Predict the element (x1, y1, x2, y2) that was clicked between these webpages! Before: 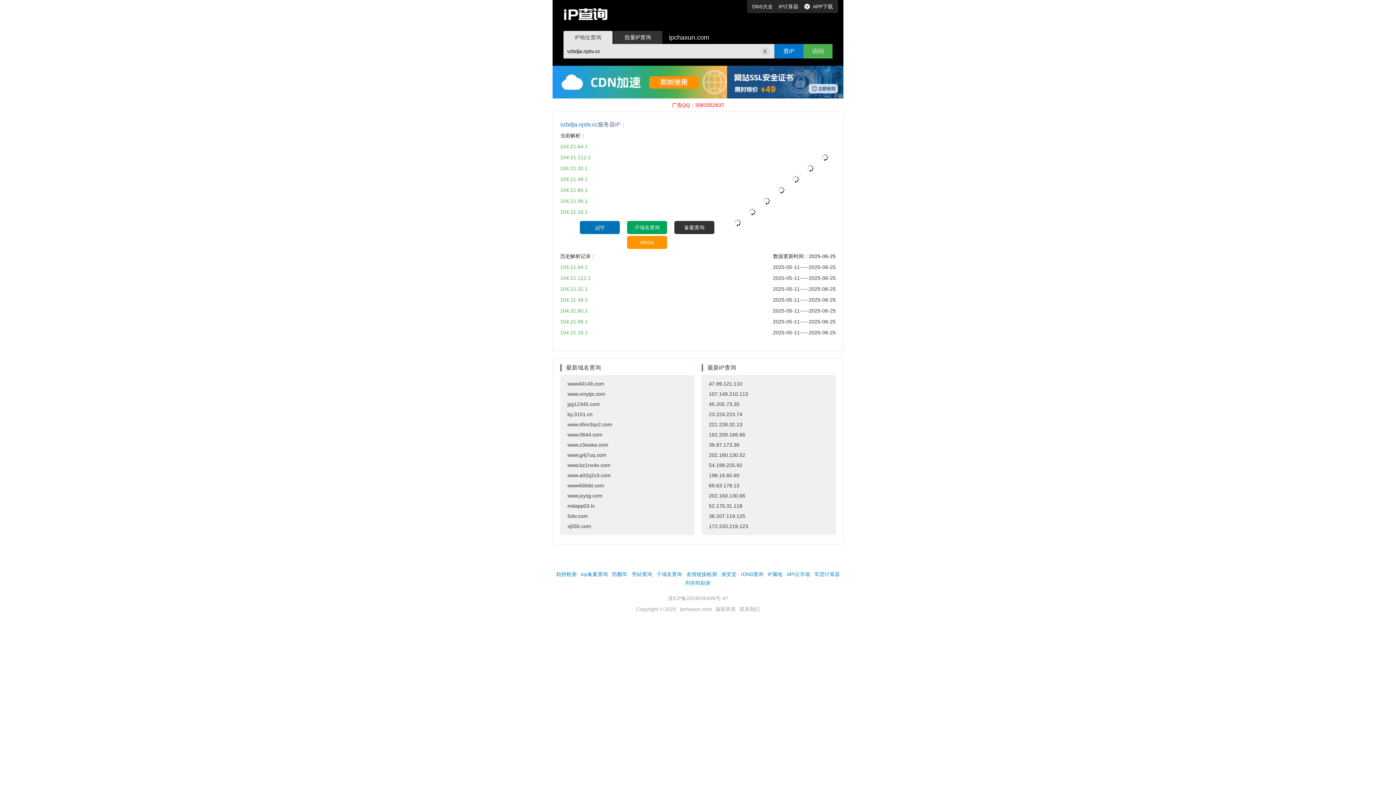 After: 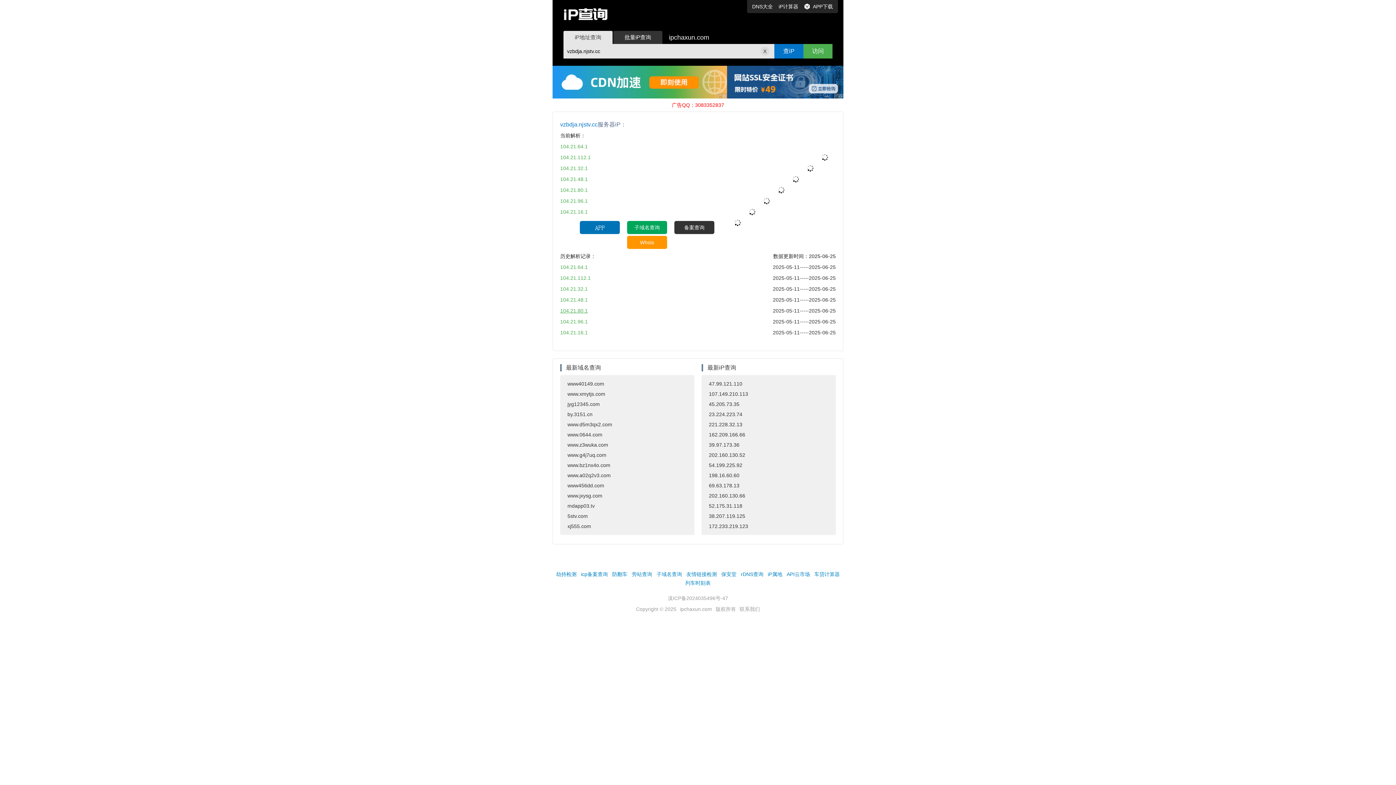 Action: bbox: (560, 308, 588, 313) label: 104.21.80.1